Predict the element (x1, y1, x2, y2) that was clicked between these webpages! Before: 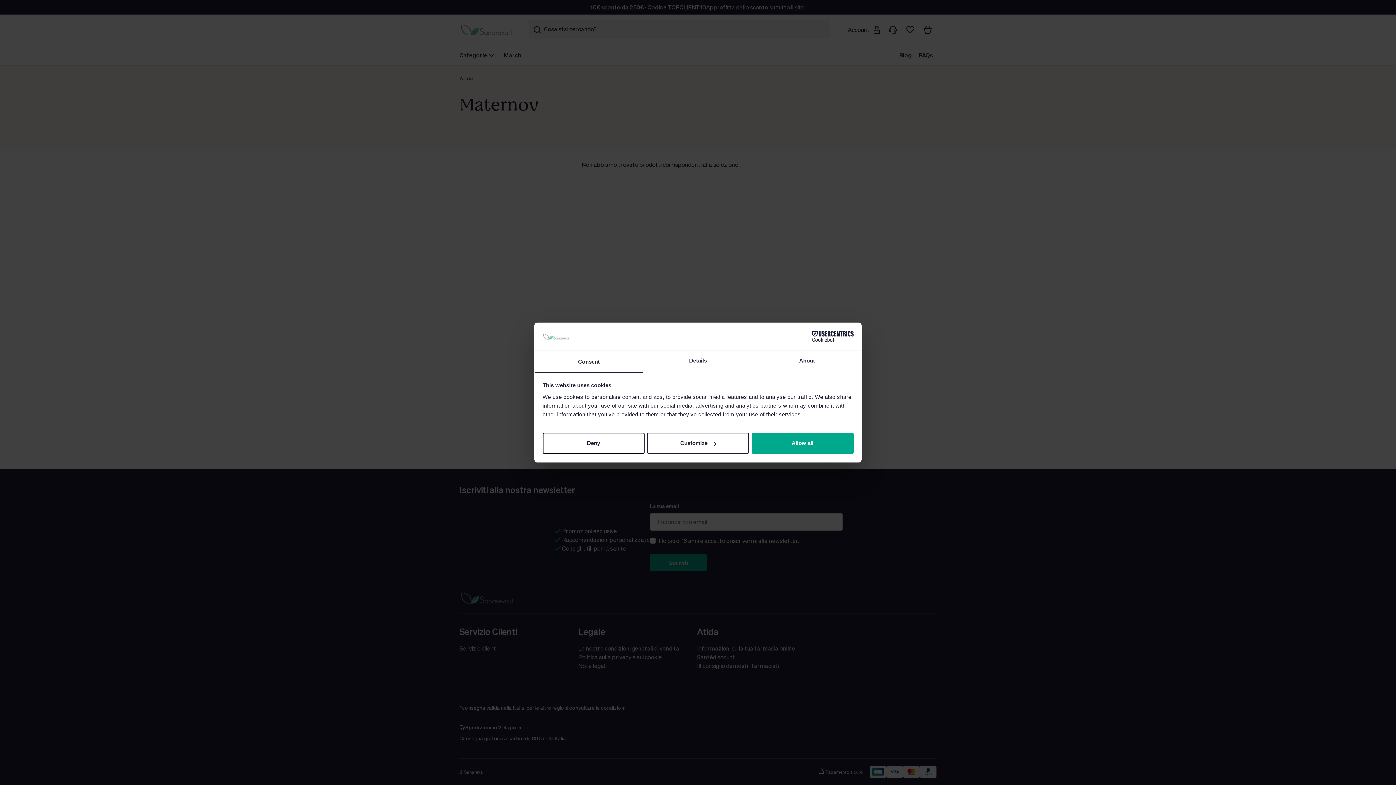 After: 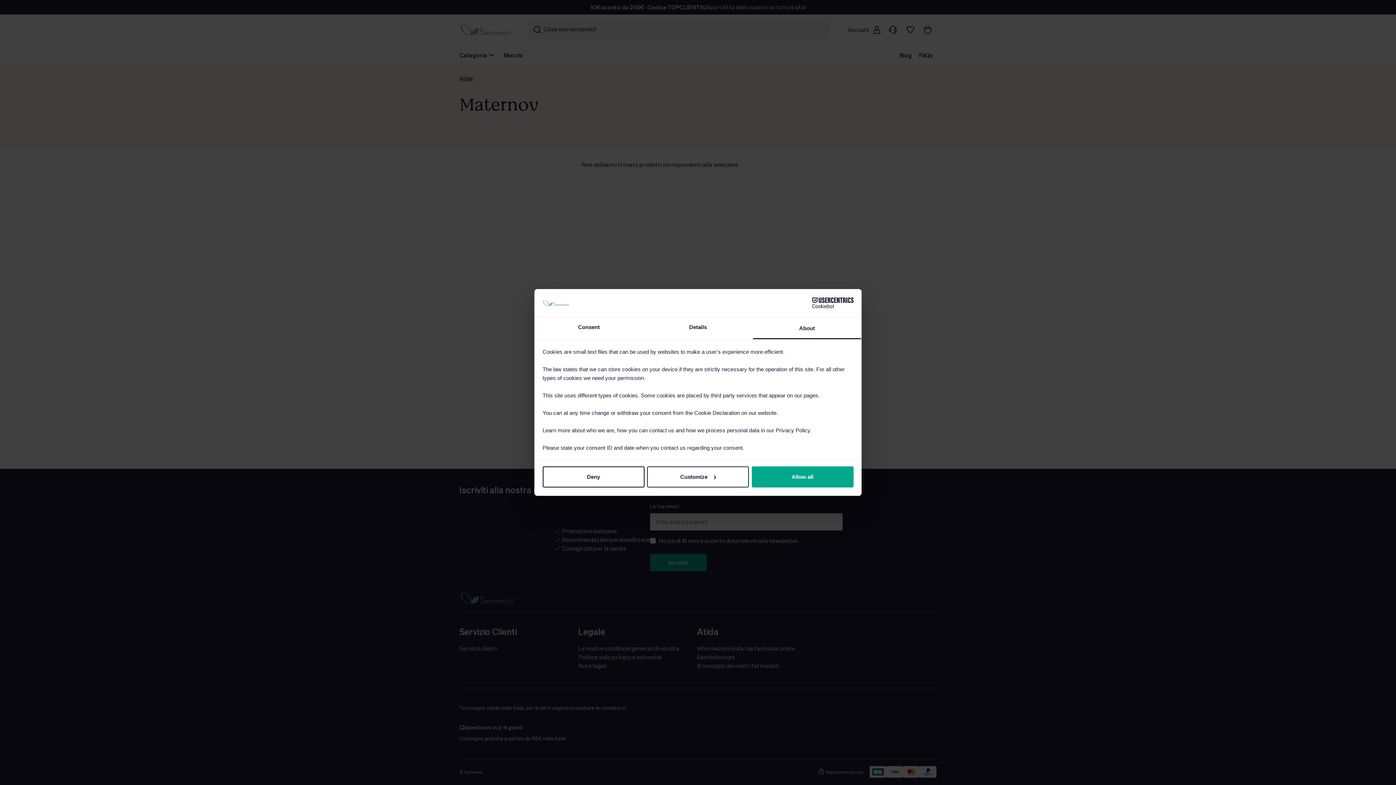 Action: label: About bbox: (752, 351, 861, 372)